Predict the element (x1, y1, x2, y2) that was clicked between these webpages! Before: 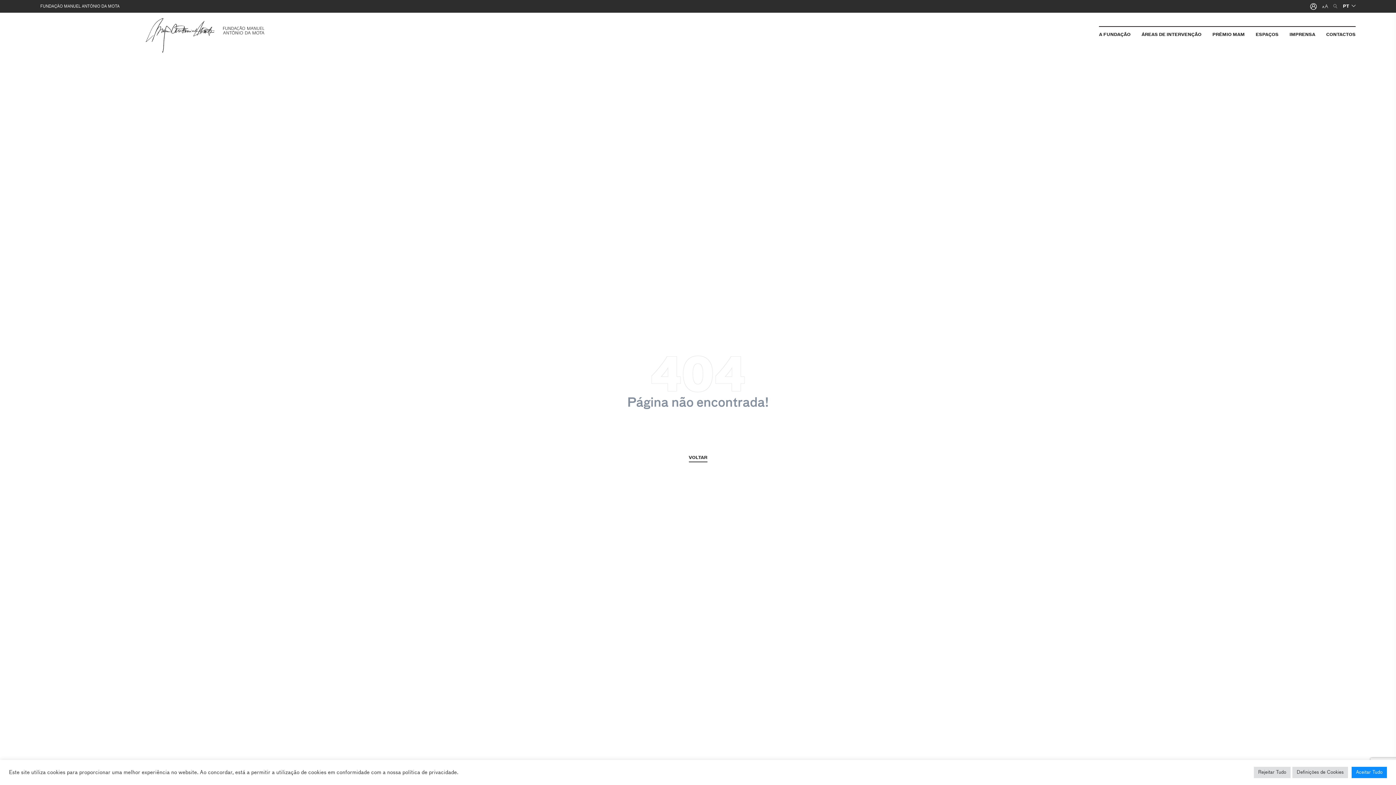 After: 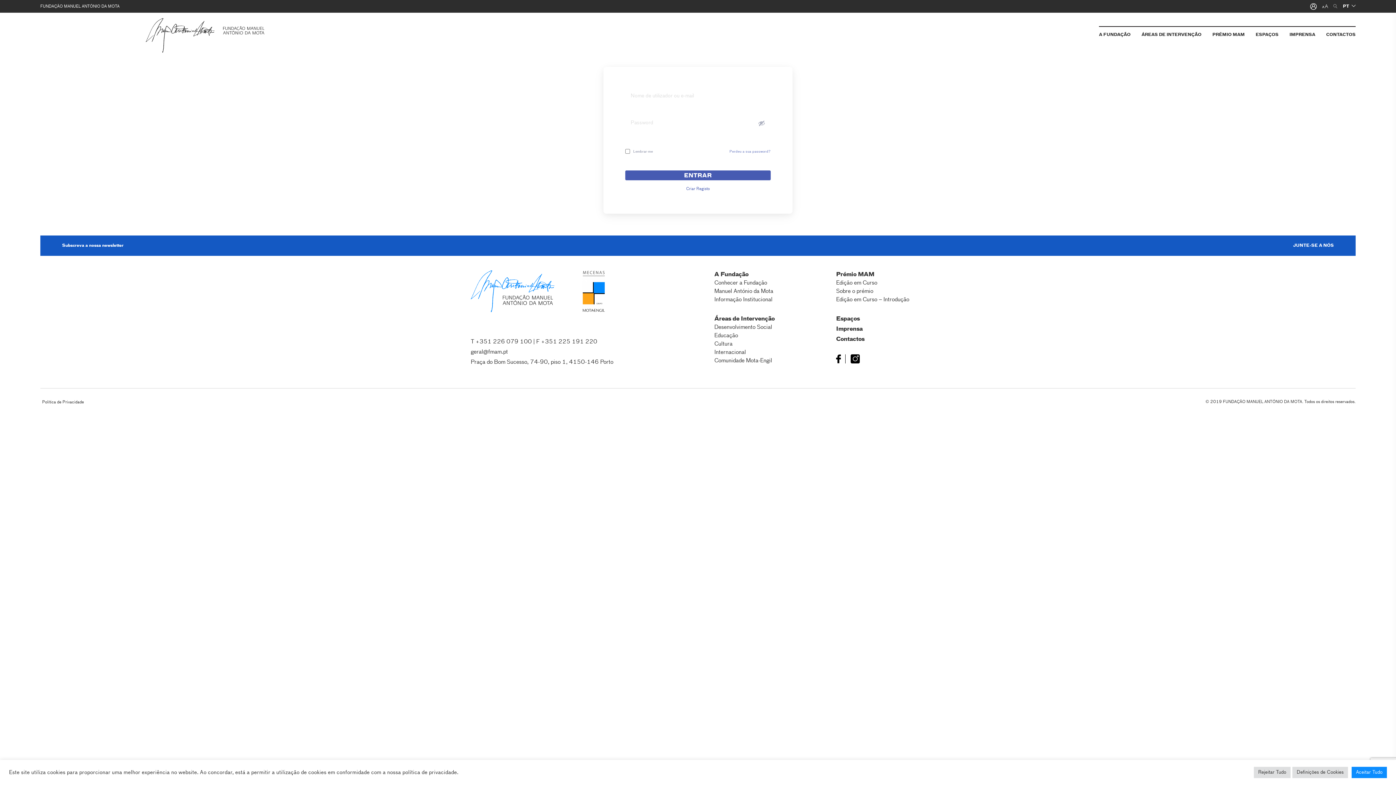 Action: bbox: (1310, 3, 1317, 9)